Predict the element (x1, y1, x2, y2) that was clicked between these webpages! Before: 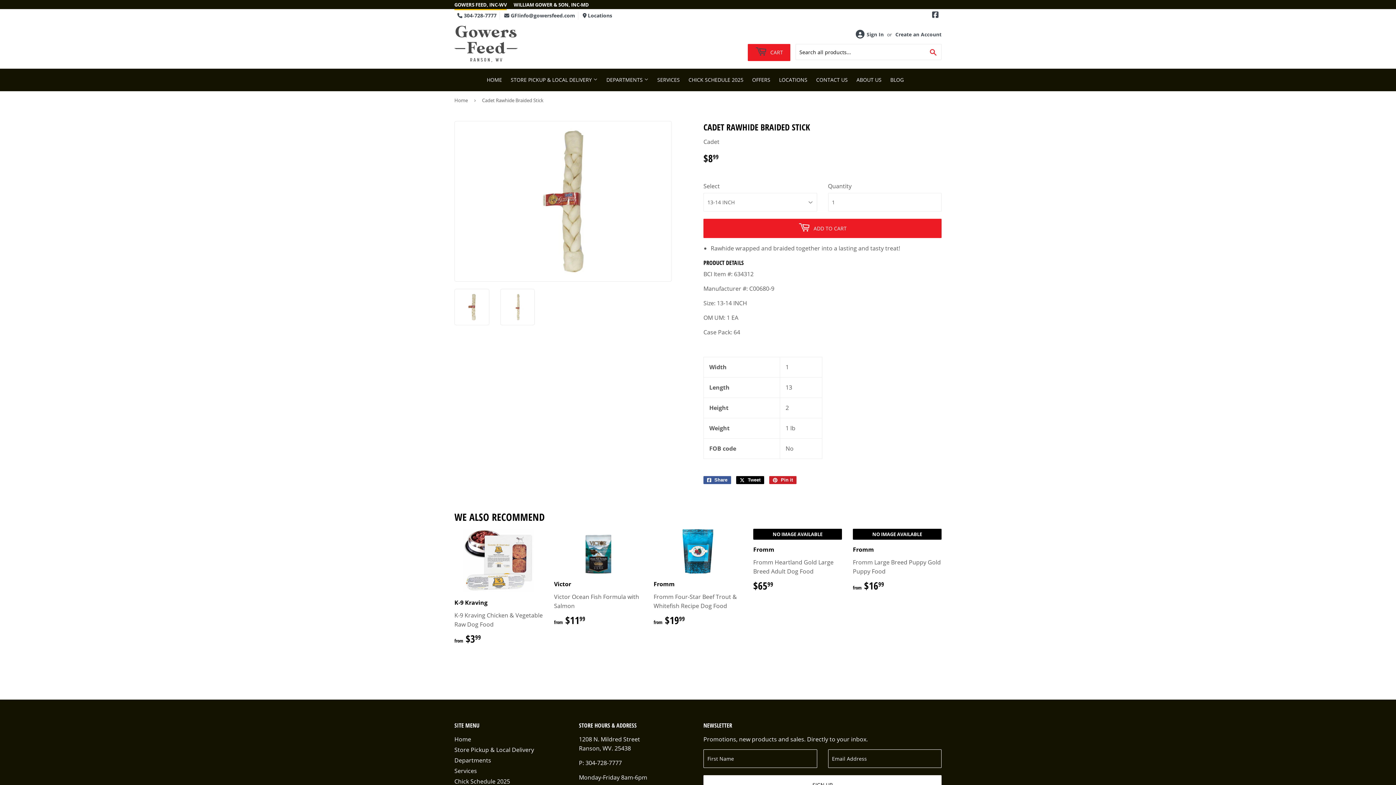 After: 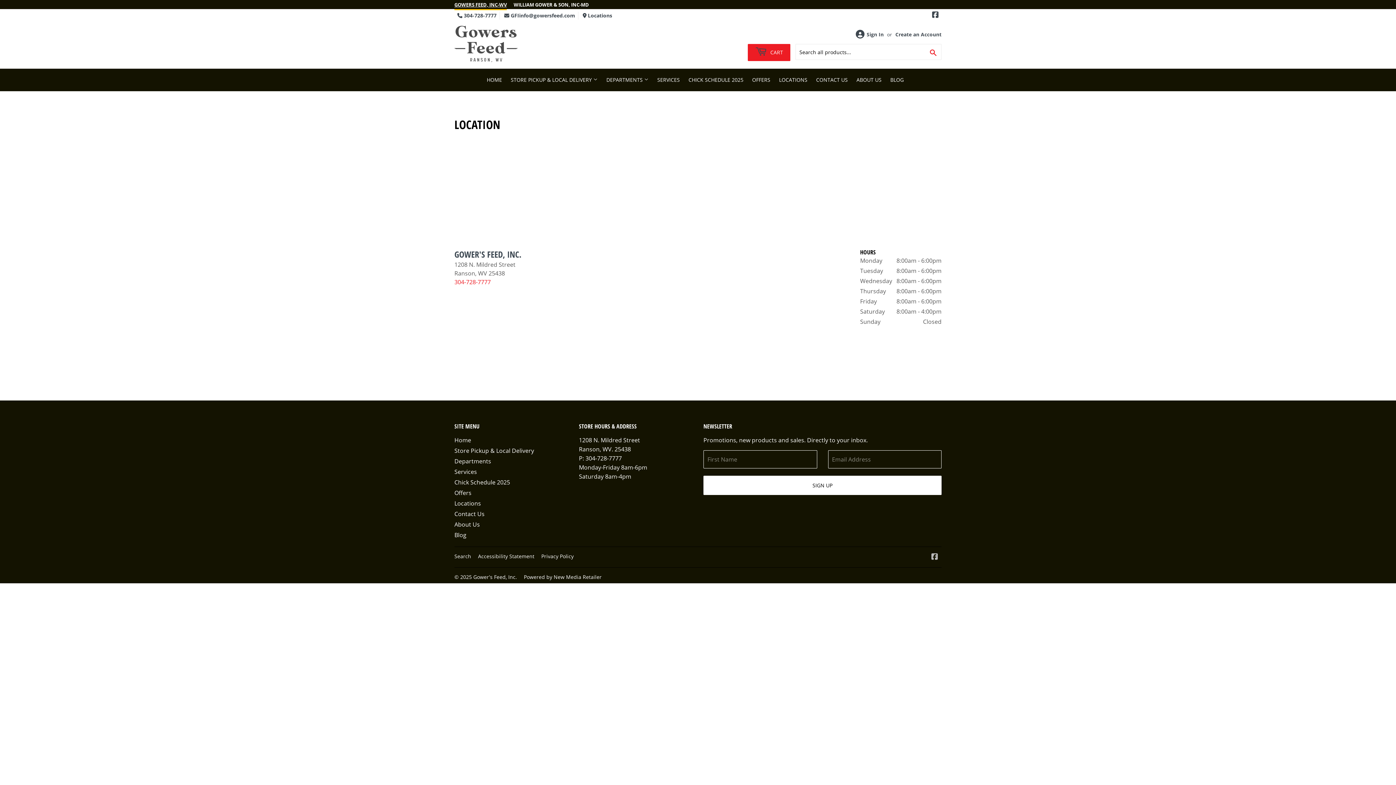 Action: bbox: (582, 12, 612, 18) label:  Locations